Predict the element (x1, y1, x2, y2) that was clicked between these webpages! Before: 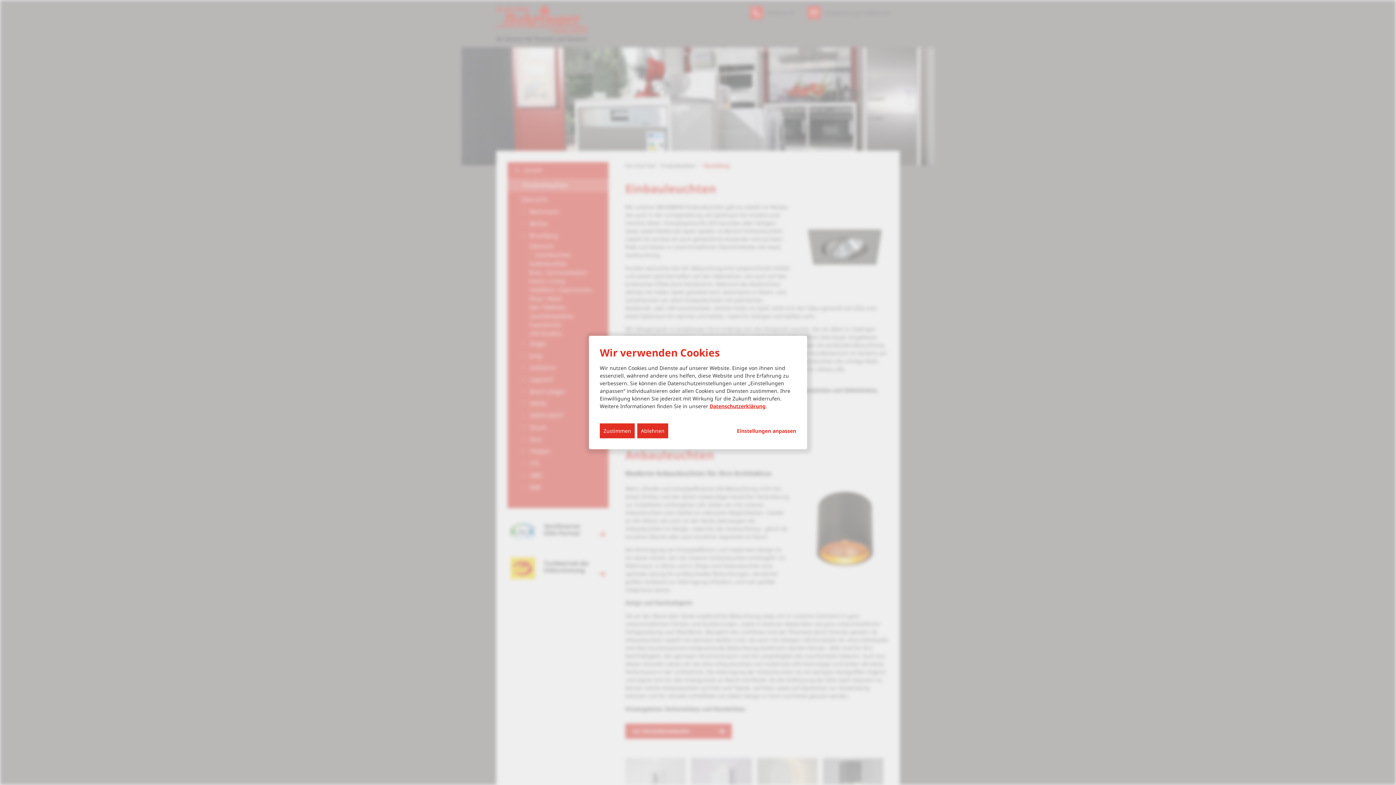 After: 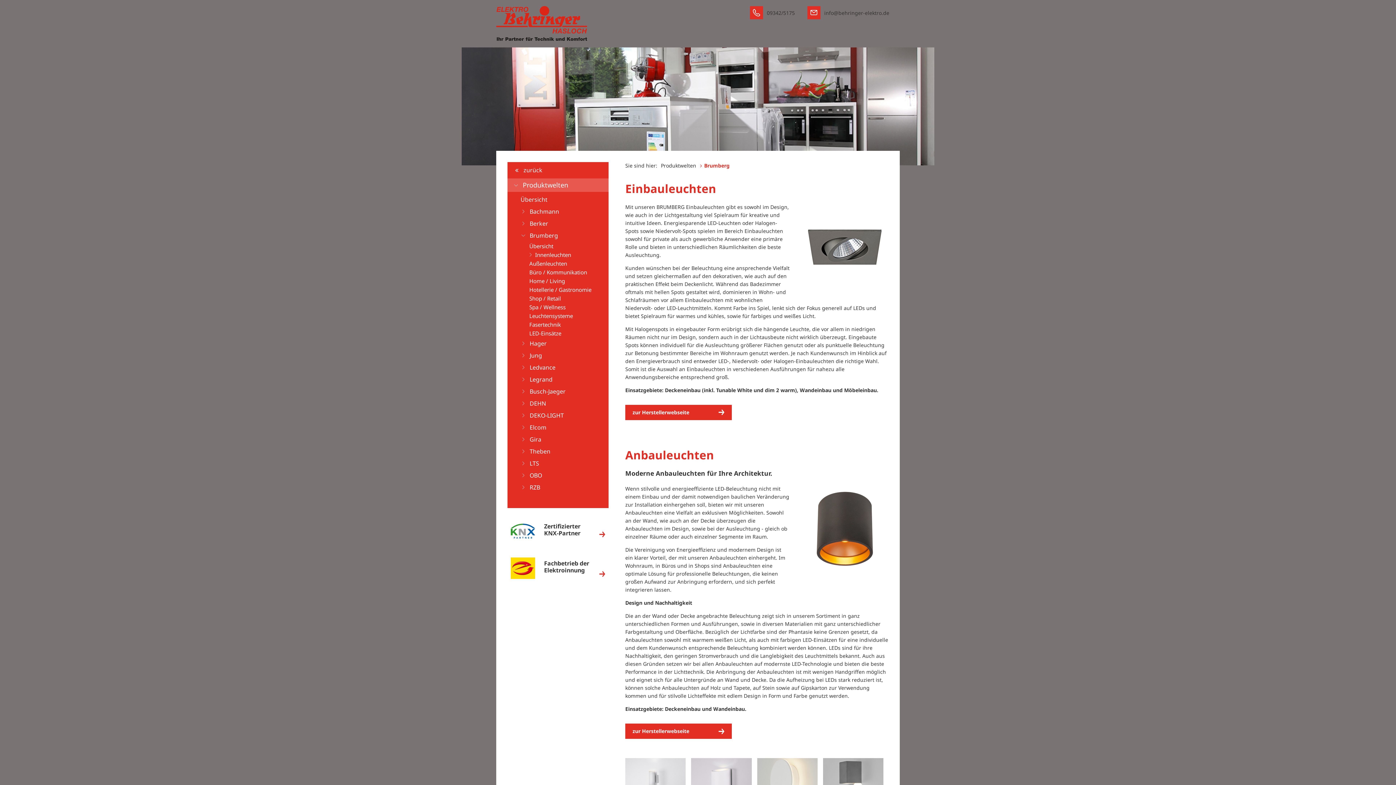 Action: label: Zustimmen bbox: (600, 423, 634, 438)